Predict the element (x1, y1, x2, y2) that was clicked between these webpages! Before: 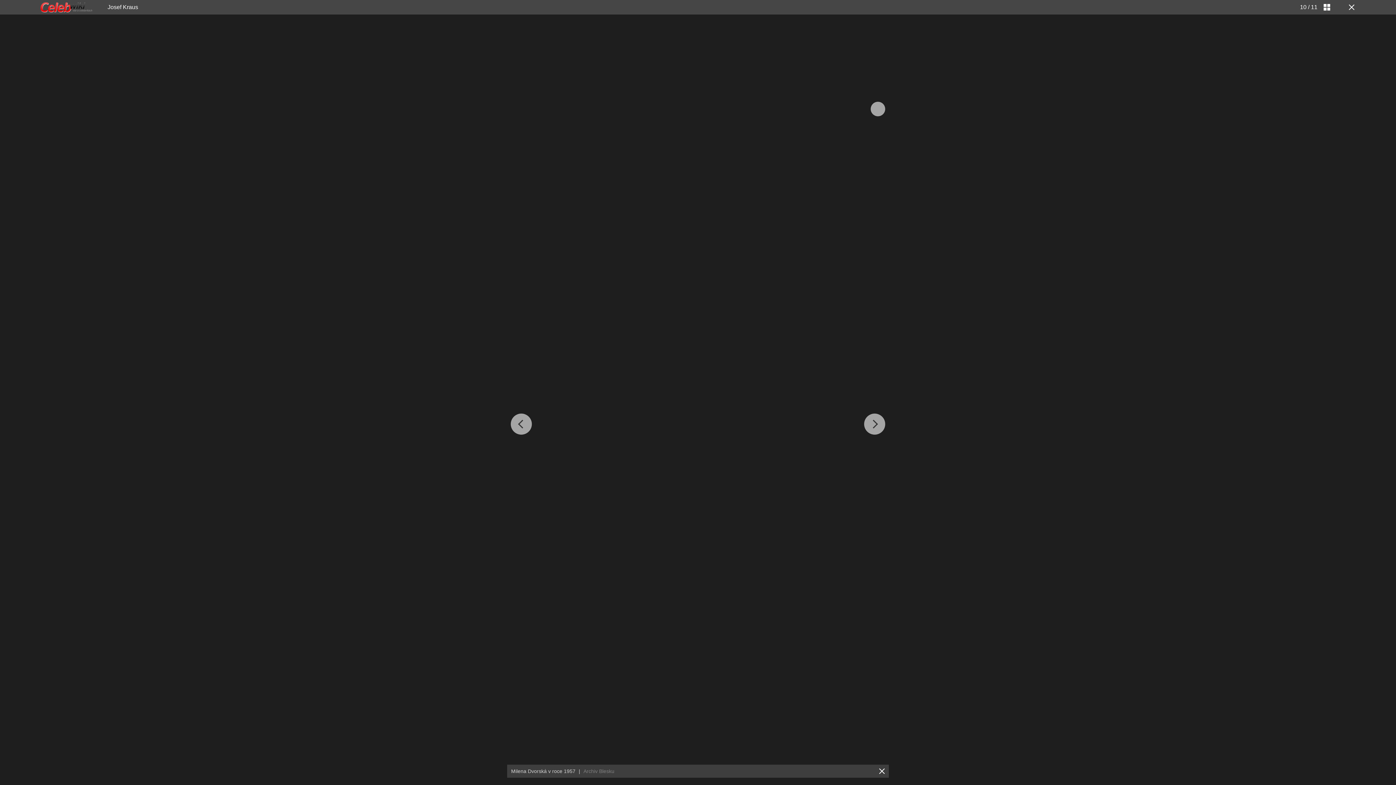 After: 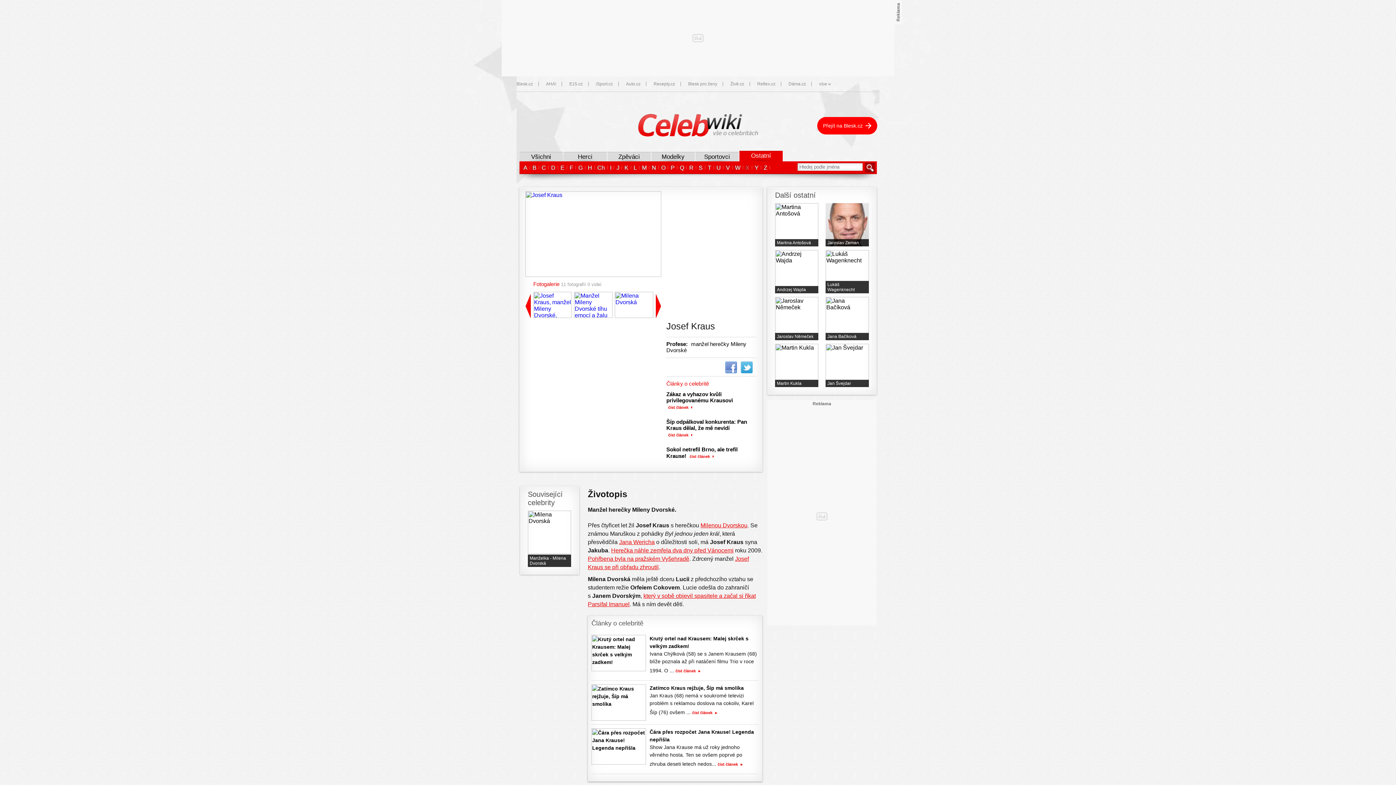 Action: bbox: (1346, 3, 1354, 10)